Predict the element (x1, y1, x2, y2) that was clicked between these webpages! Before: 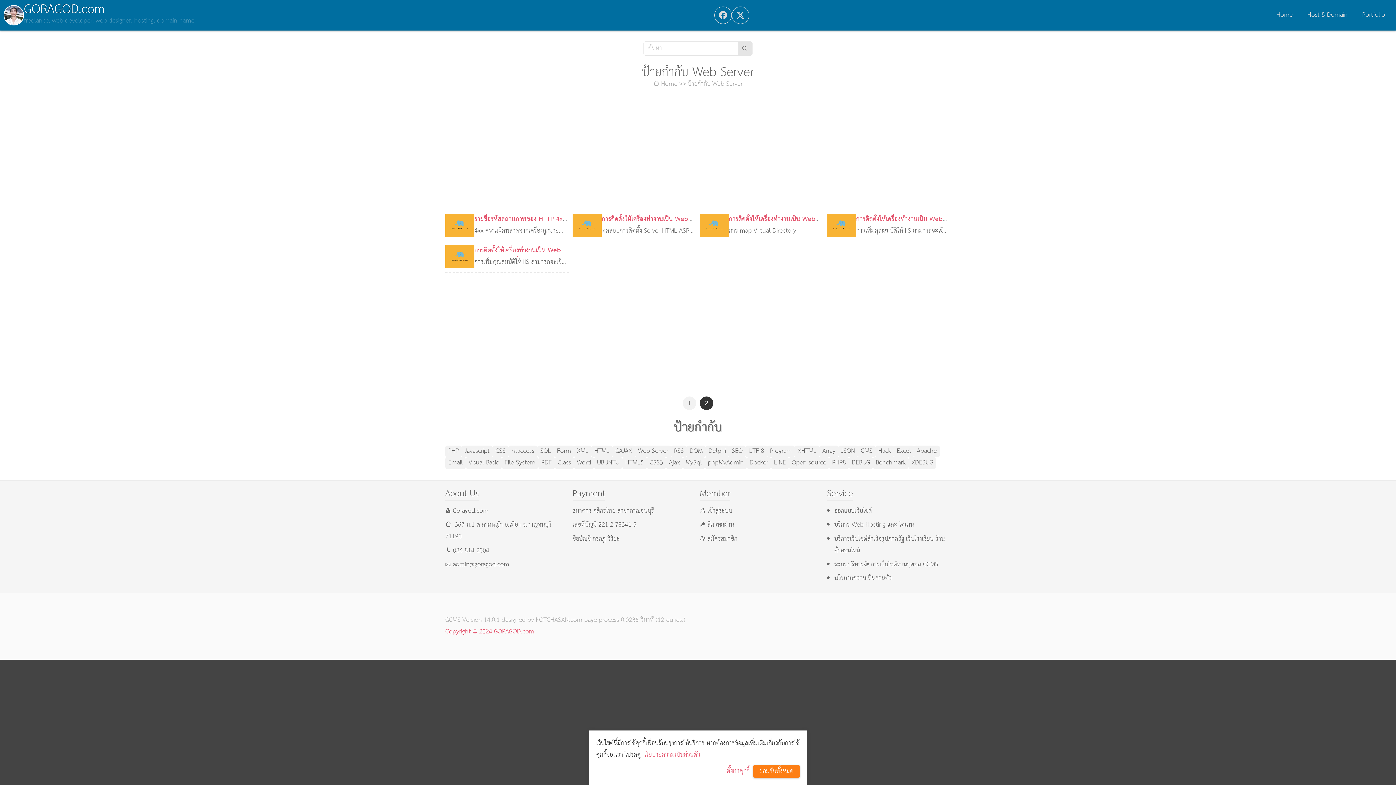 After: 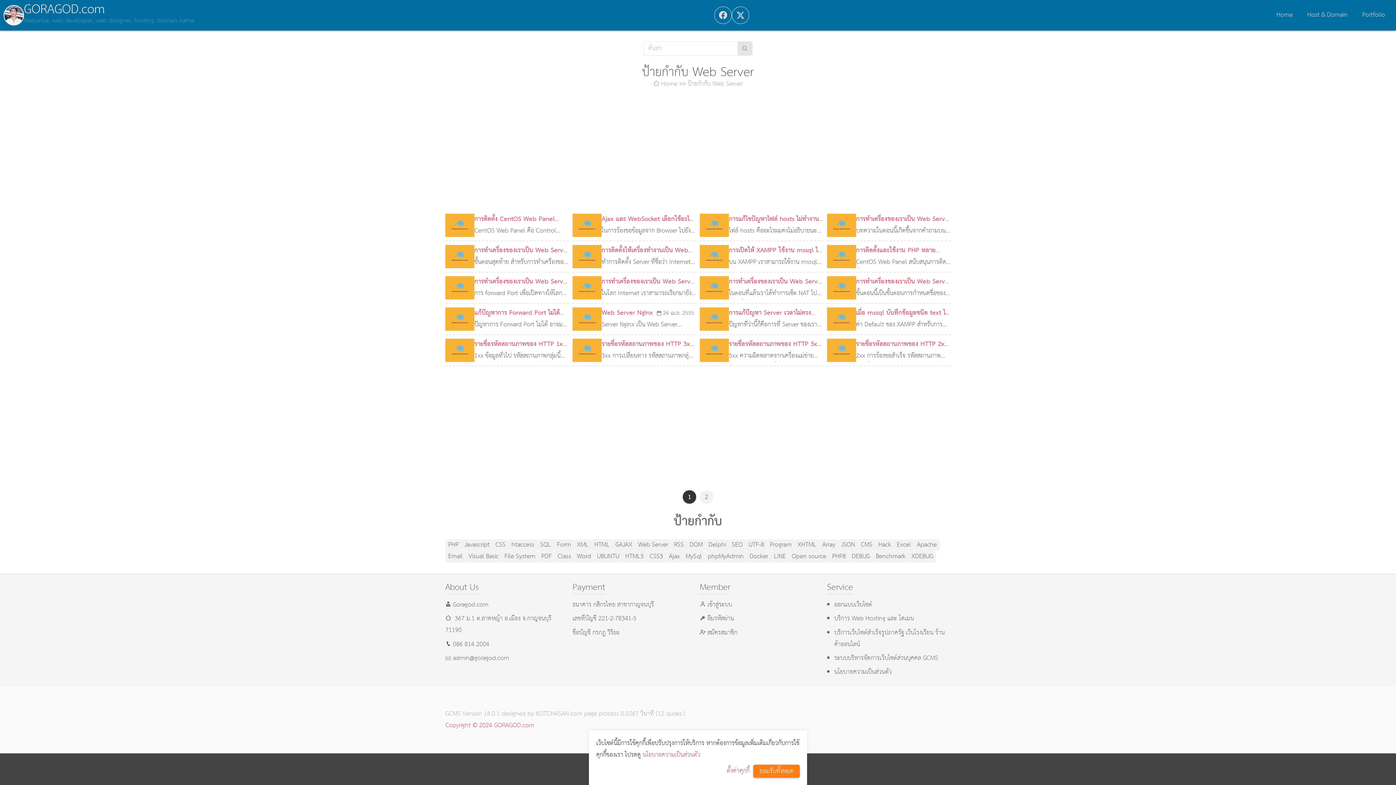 Action: bbox: (635, 445, 671, 457) label: Web Server
Web Server
คลิก 5,024 ครั้ง